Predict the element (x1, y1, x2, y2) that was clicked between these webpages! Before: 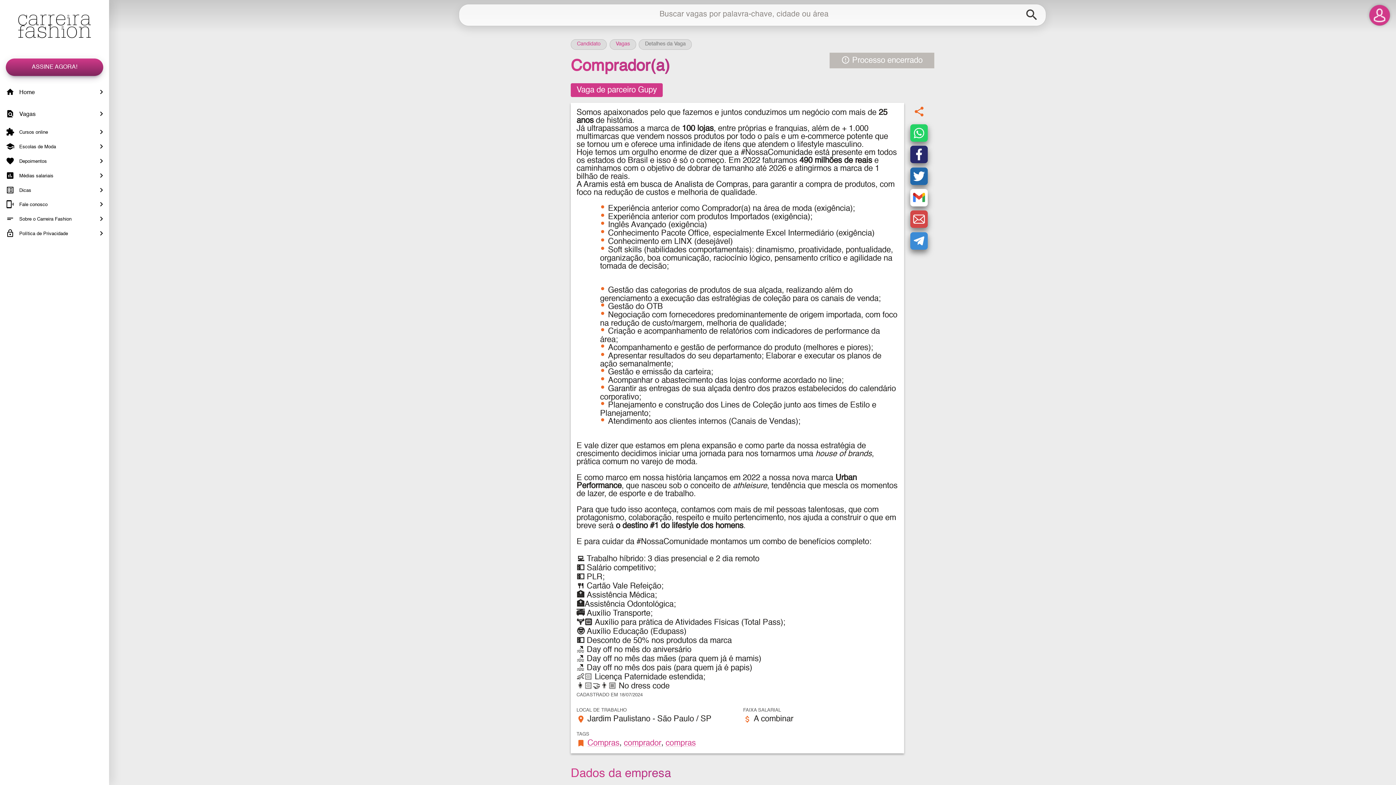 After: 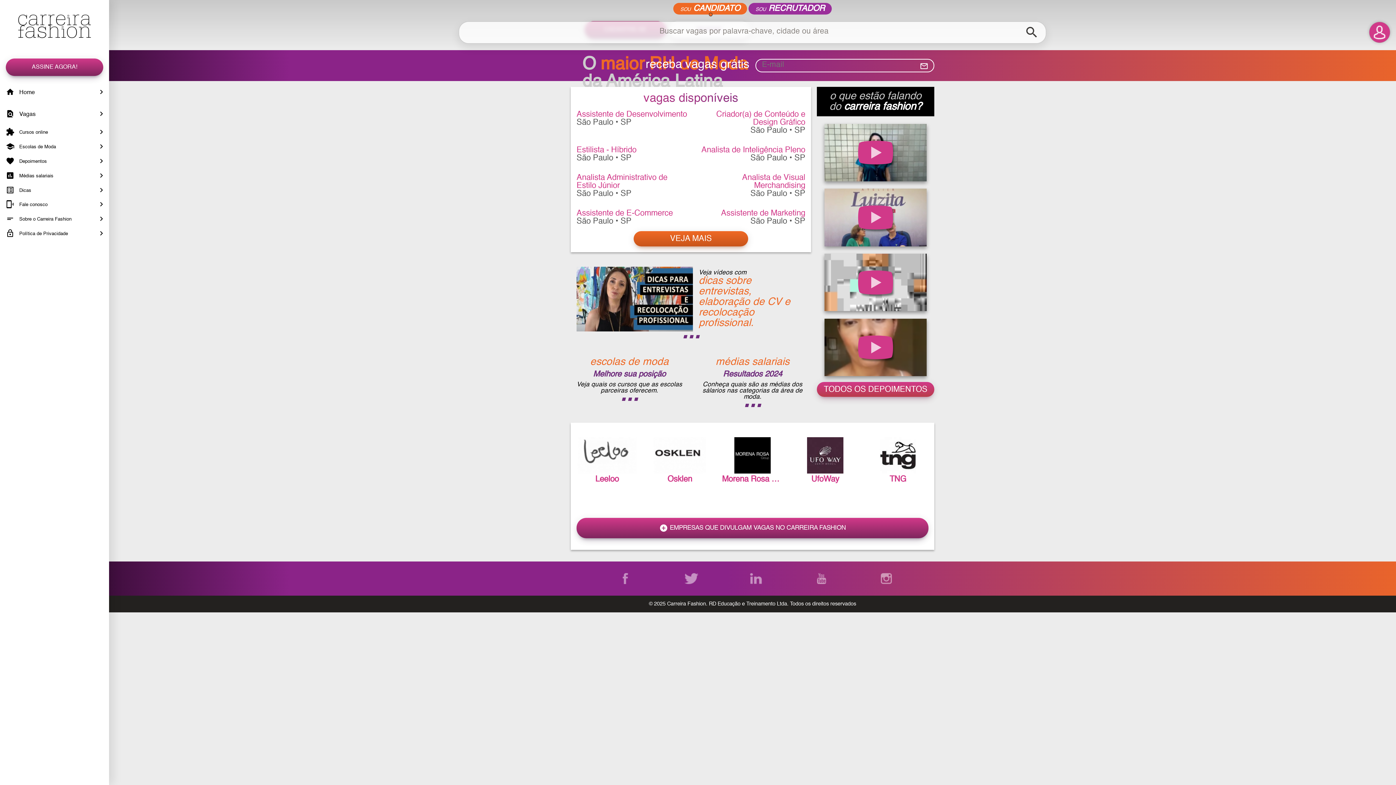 Action: bbox: (18, 14, 90, 38) label: Carreira Fashion